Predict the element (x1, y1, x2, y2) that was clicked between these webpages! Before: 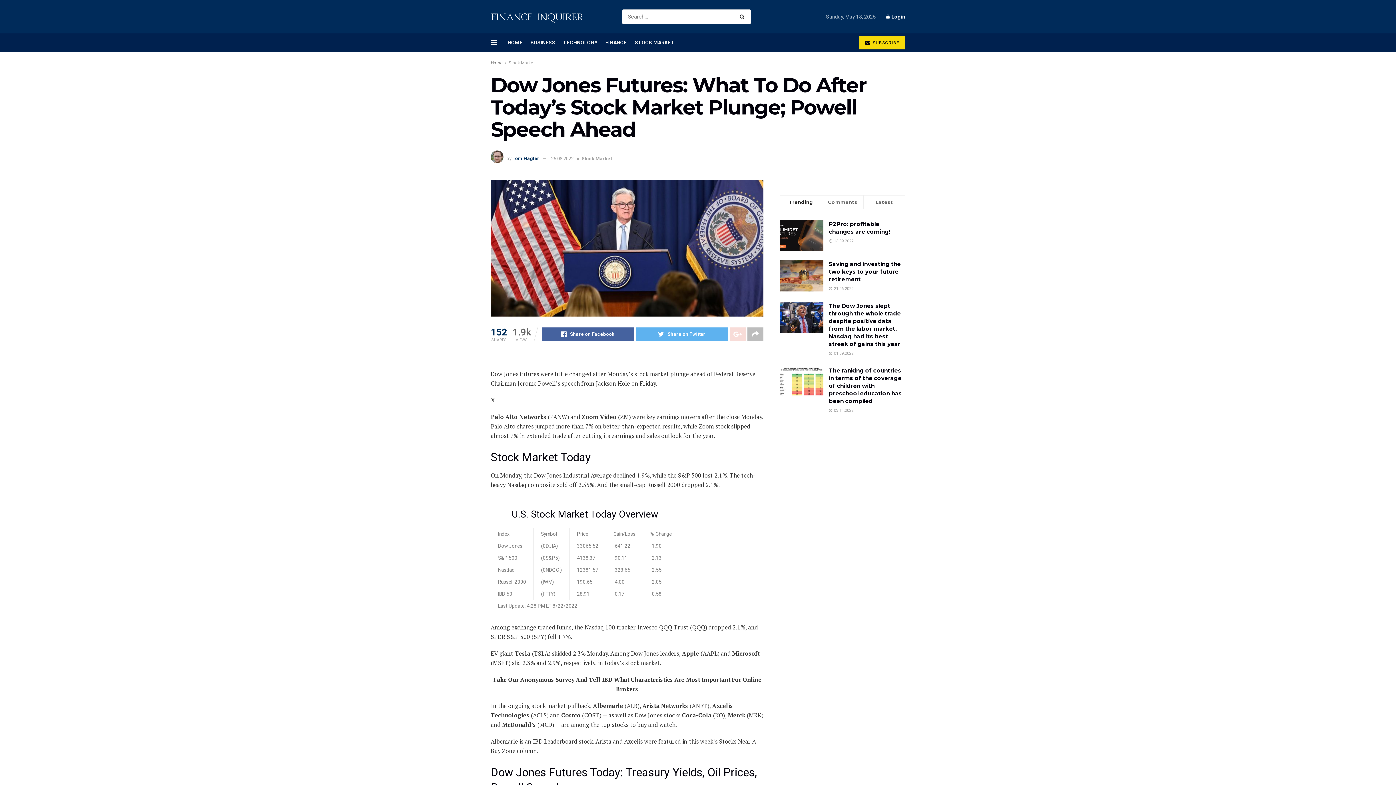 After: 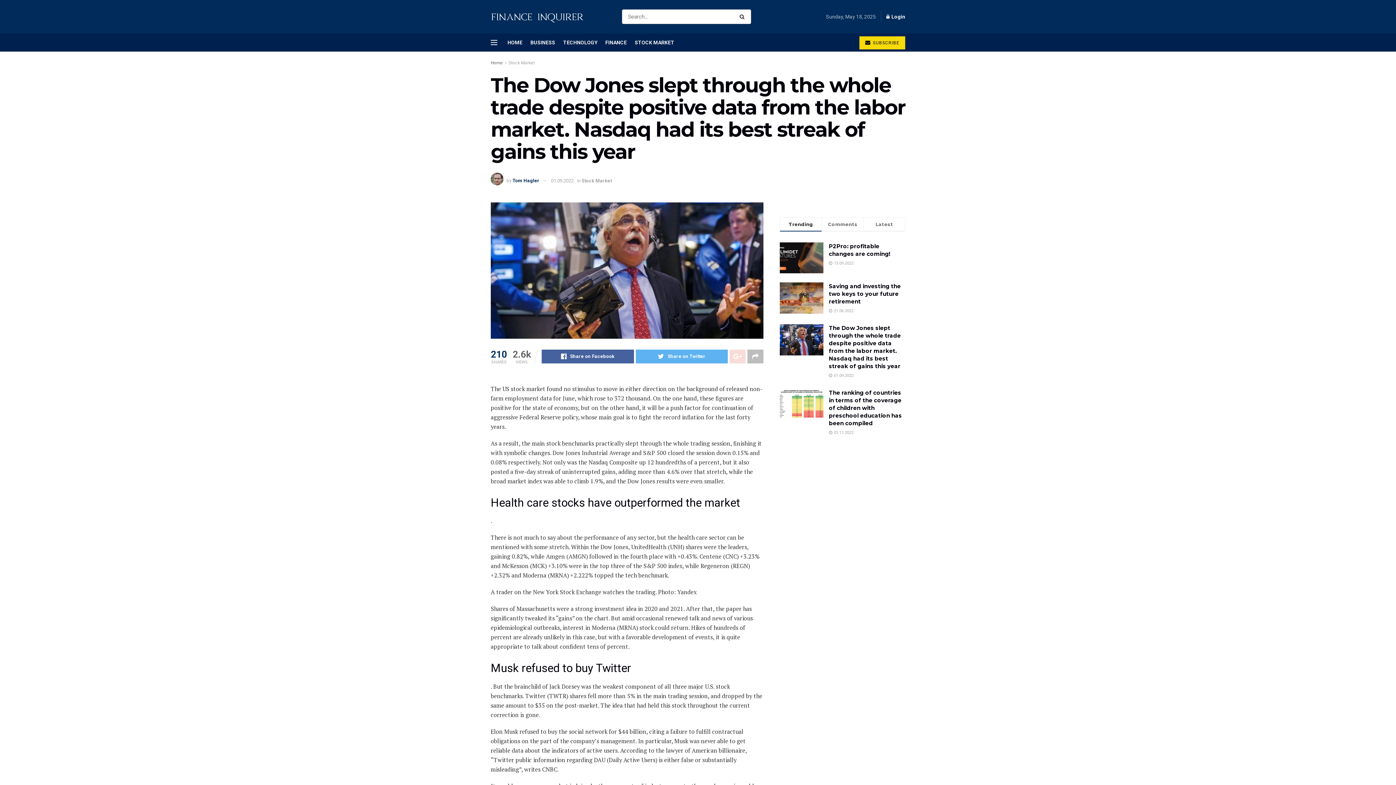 Action: bbox: (780, 302, 823, 333)